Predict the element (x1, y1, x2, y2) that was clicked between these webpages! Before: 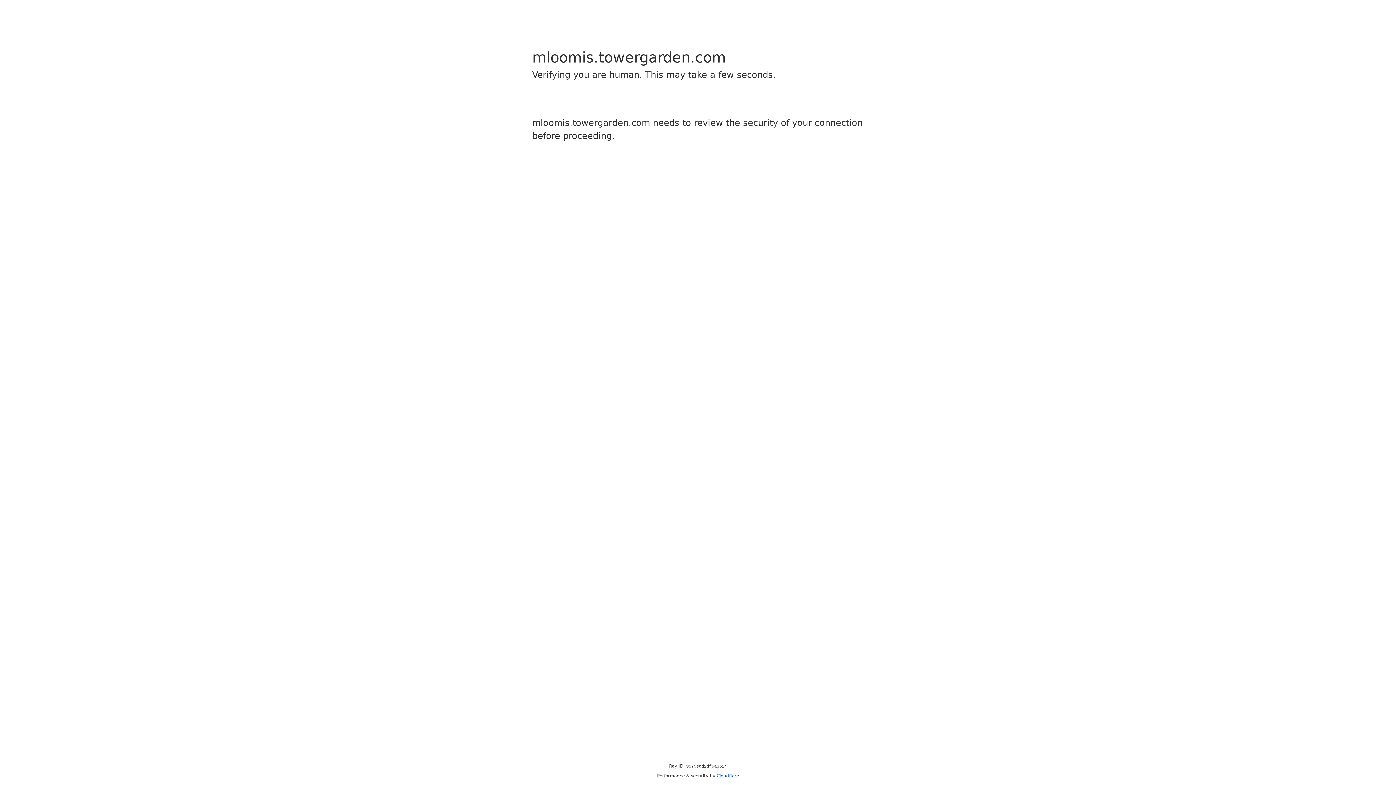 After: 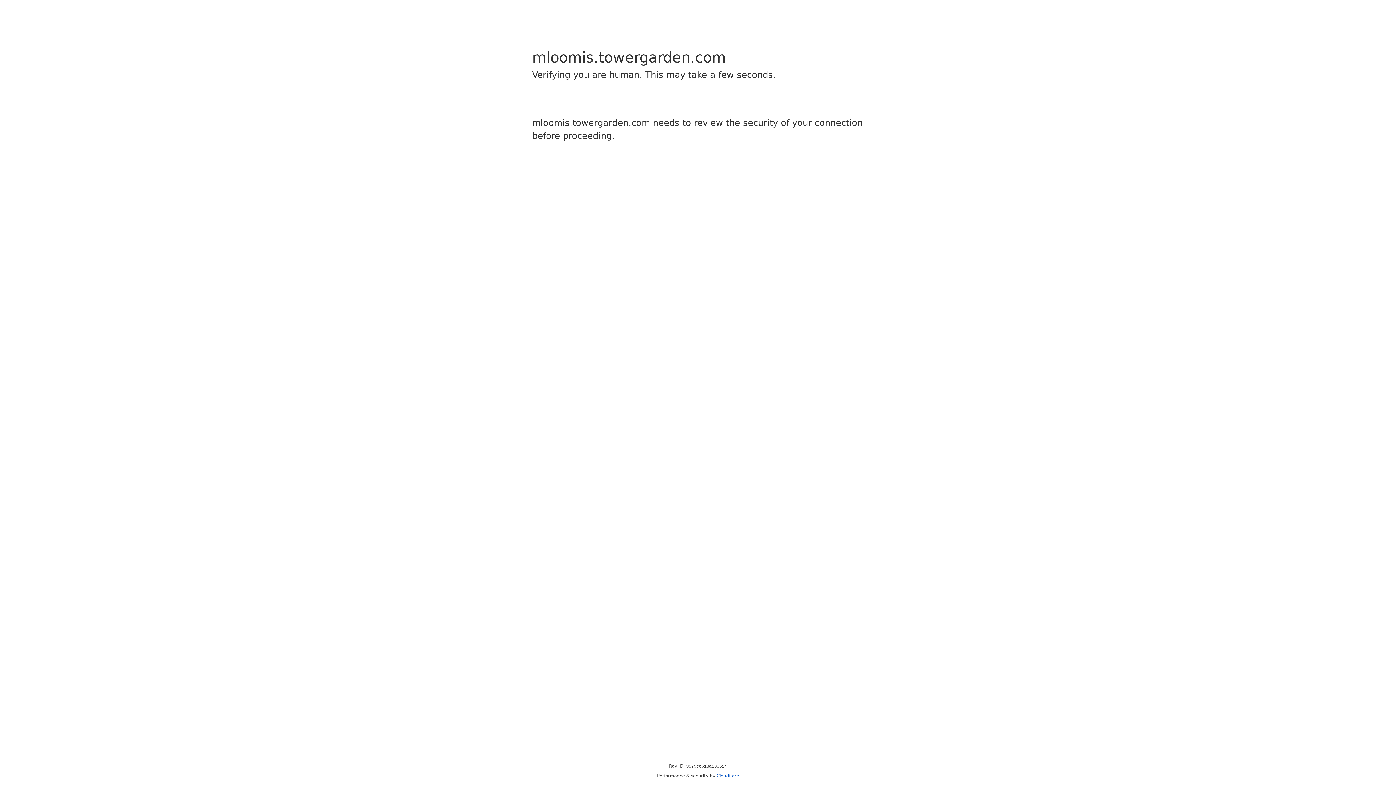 Action: label: Cloudflare bbox: (716, 773, 739, 778)